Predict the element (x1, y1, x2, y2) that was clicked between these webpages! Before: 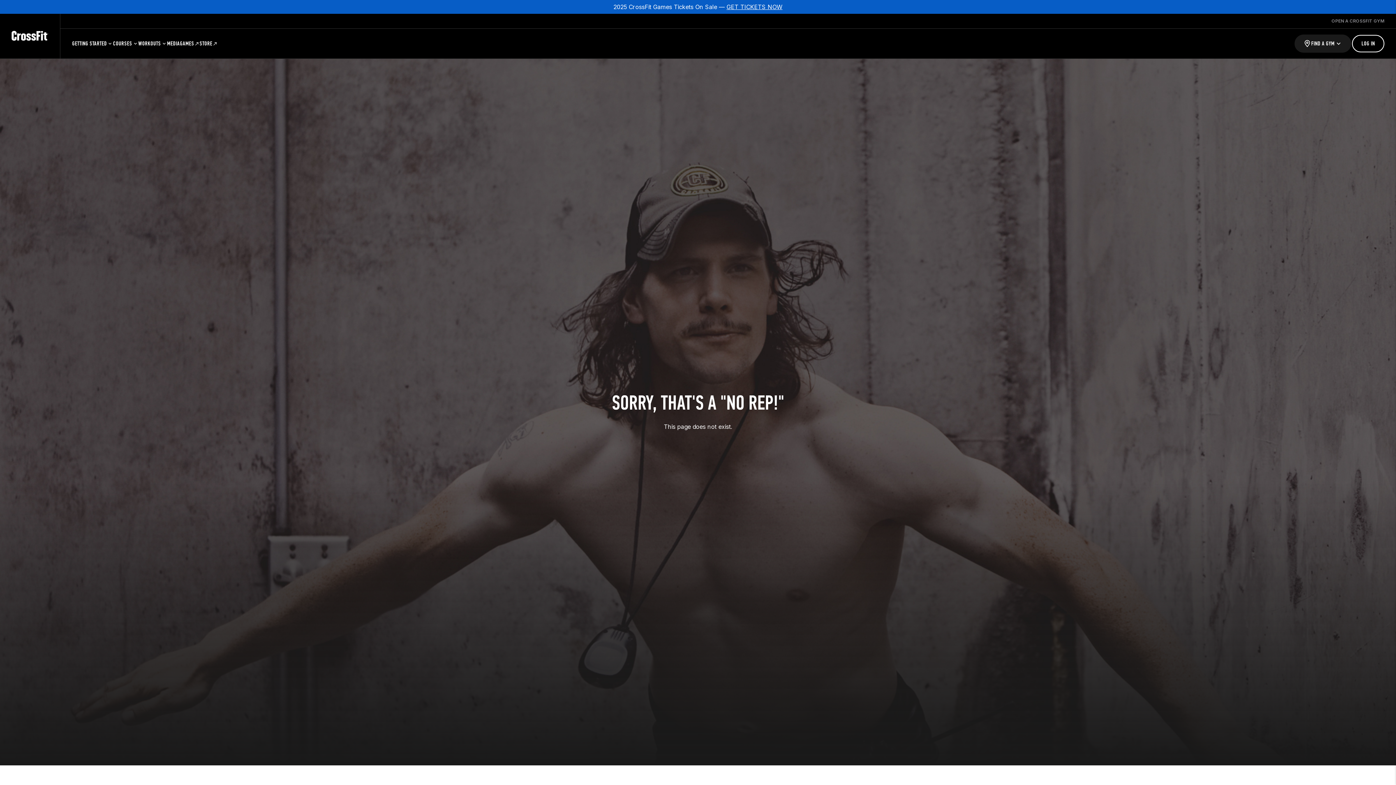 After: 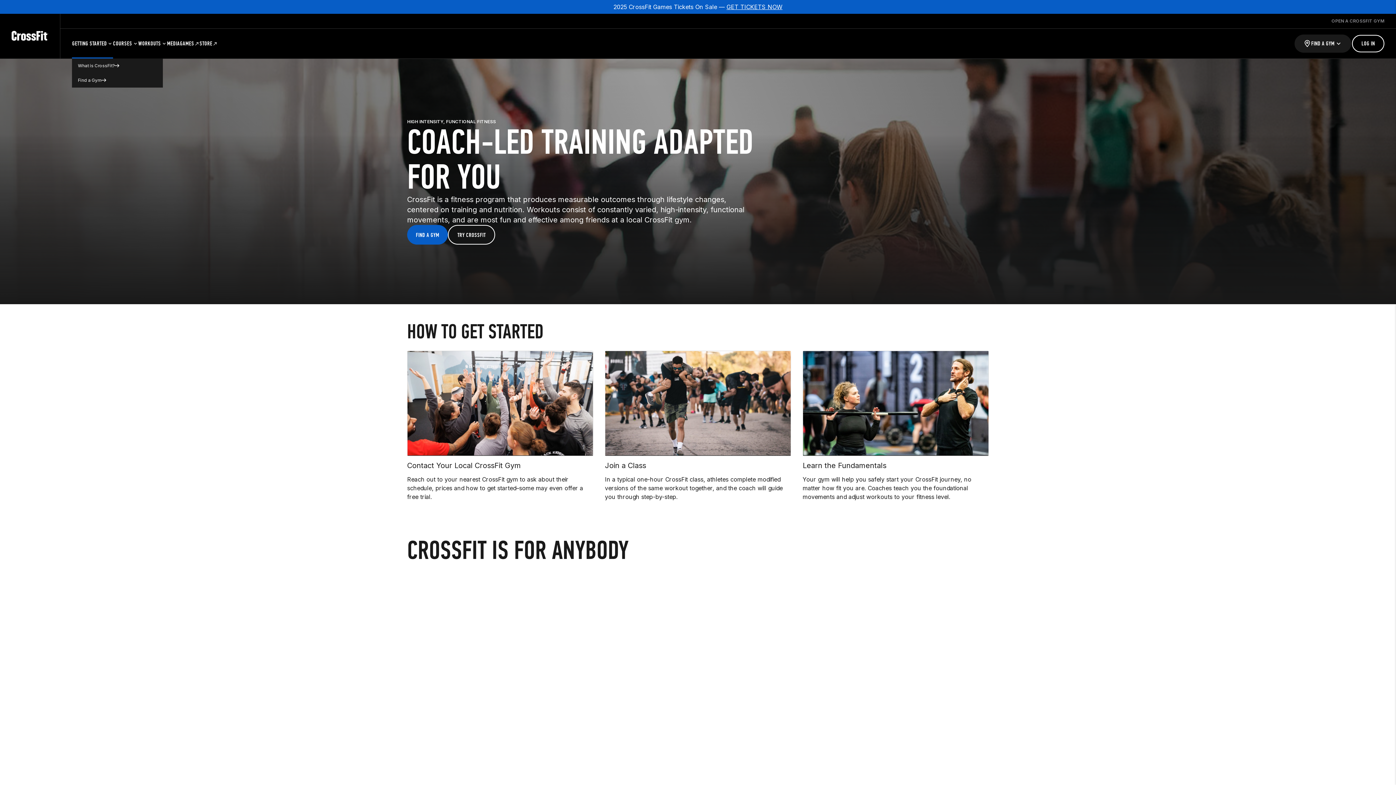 Action: label: GETTING STARTED bbox: (72, 28, 113, 58)